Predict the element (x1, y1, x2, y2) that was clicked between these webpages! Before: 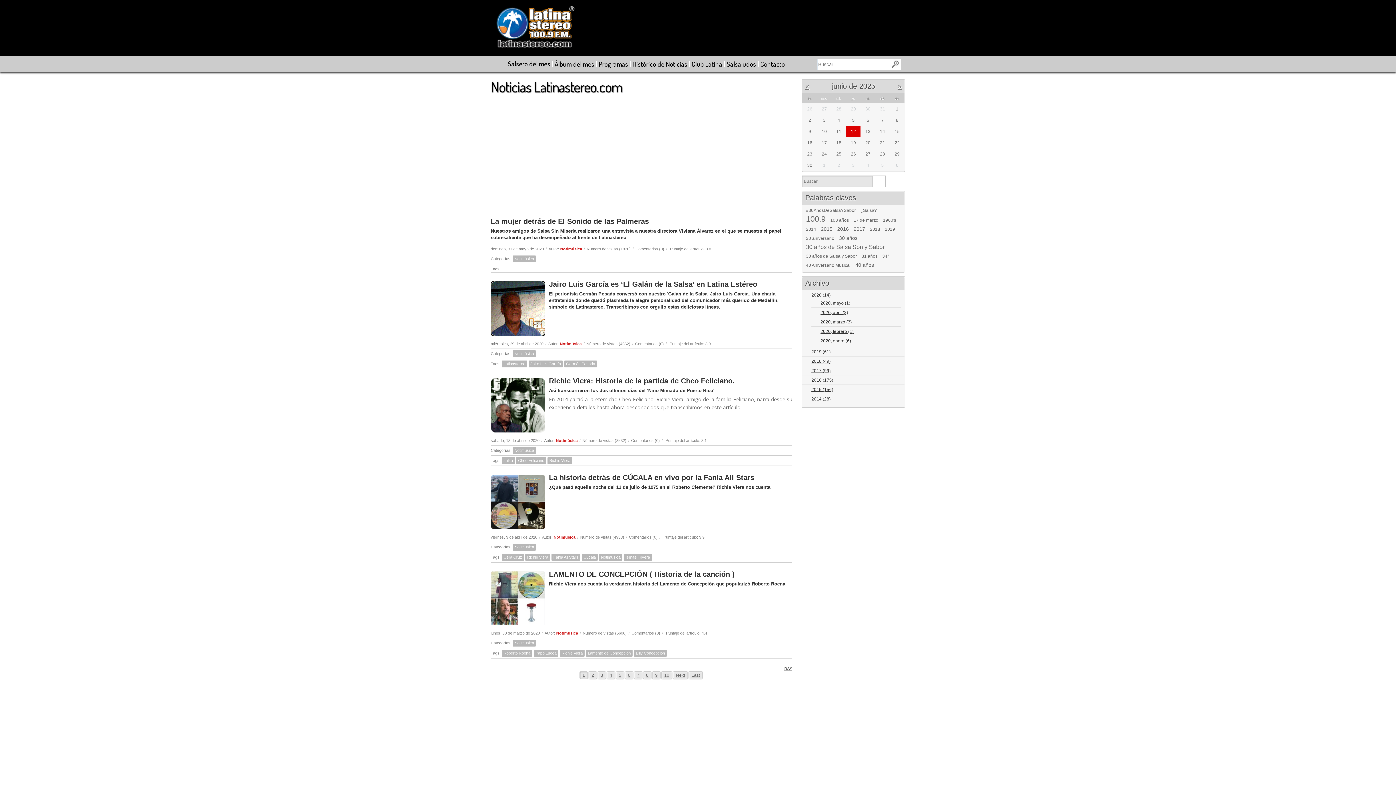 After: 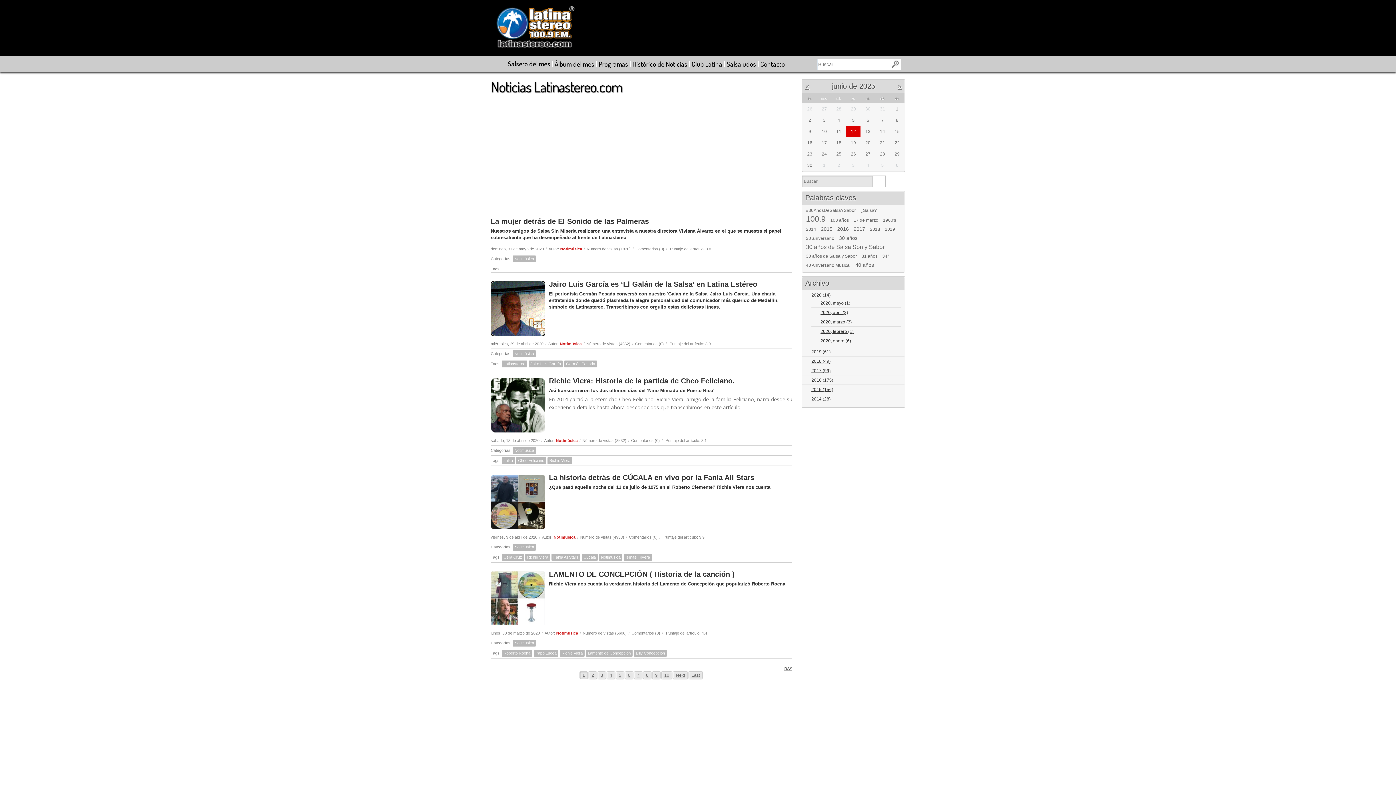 Action: bbox: (512, 447, 536, 454) label: Notimúsica